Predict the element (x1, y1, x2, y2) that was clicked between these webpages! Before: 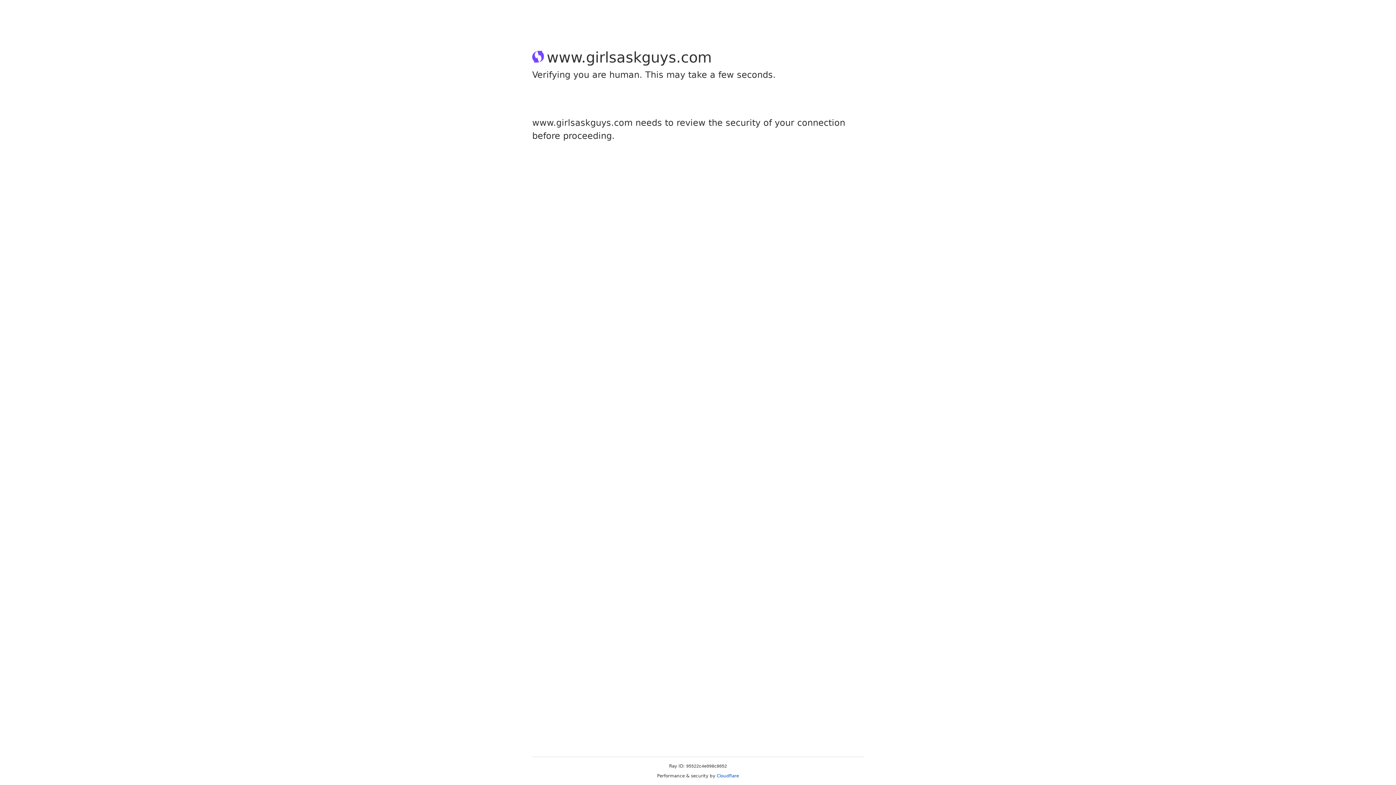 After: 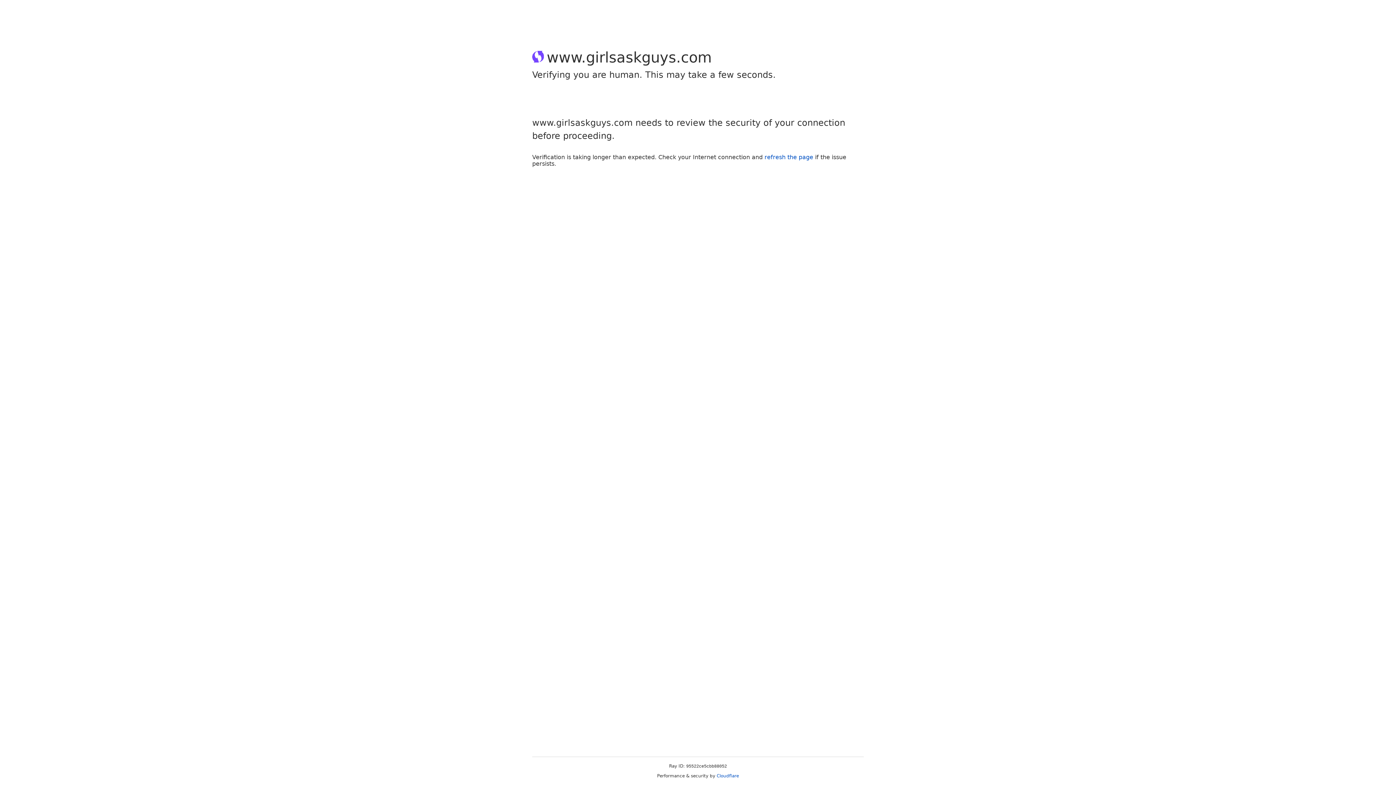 Action: label: Cloudflare bbox: (716, 773, 739, 778)